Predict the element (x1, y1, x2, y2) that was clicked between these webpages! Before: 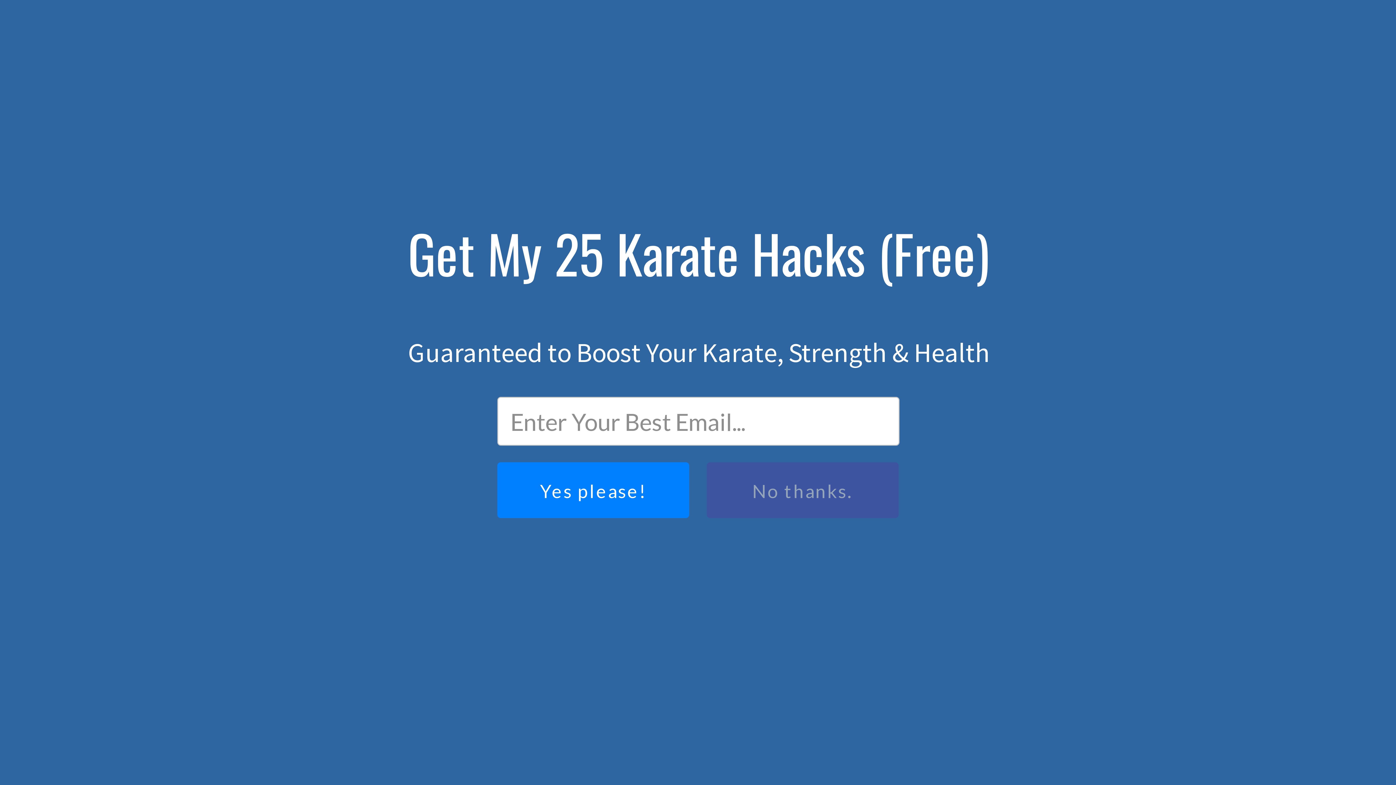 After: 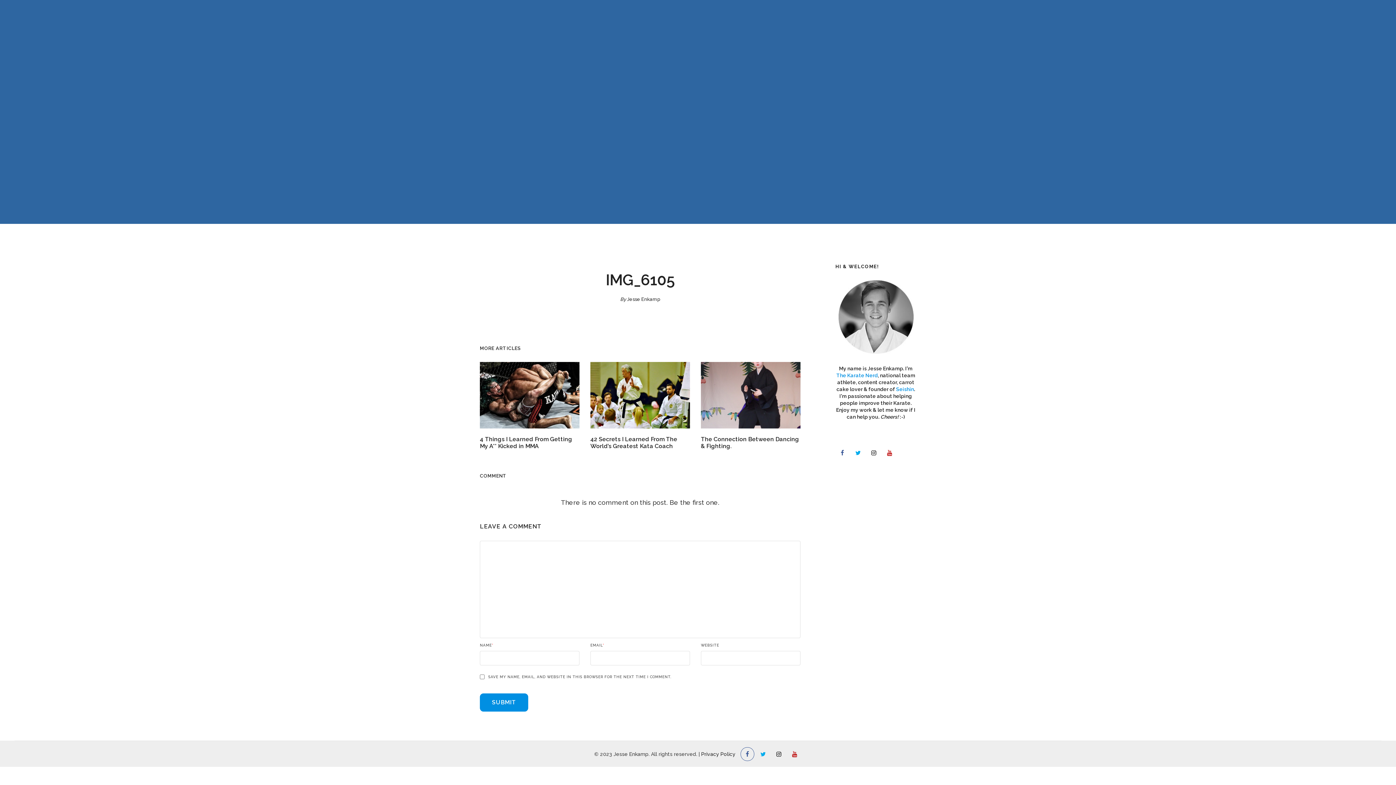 Action: bbox: (740, 577, 754, 591)